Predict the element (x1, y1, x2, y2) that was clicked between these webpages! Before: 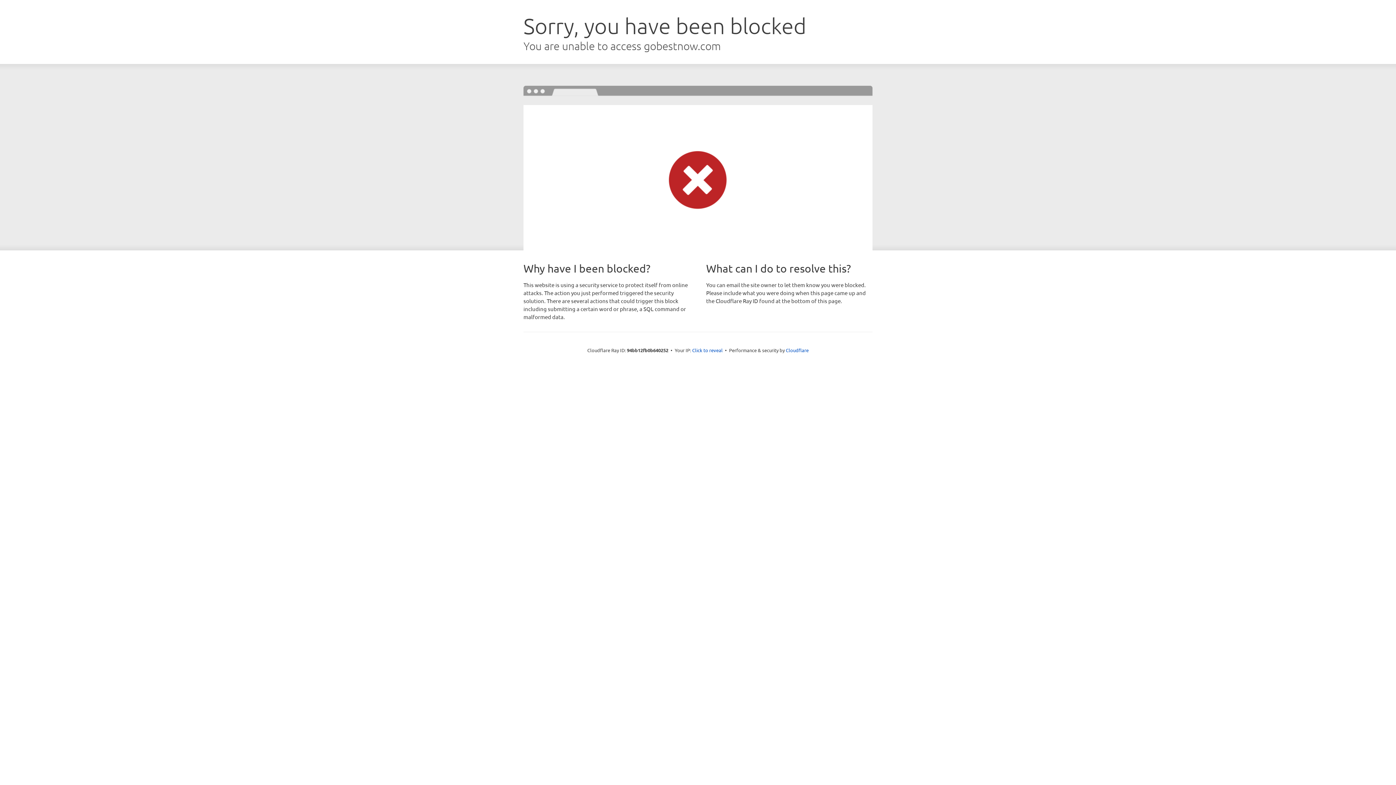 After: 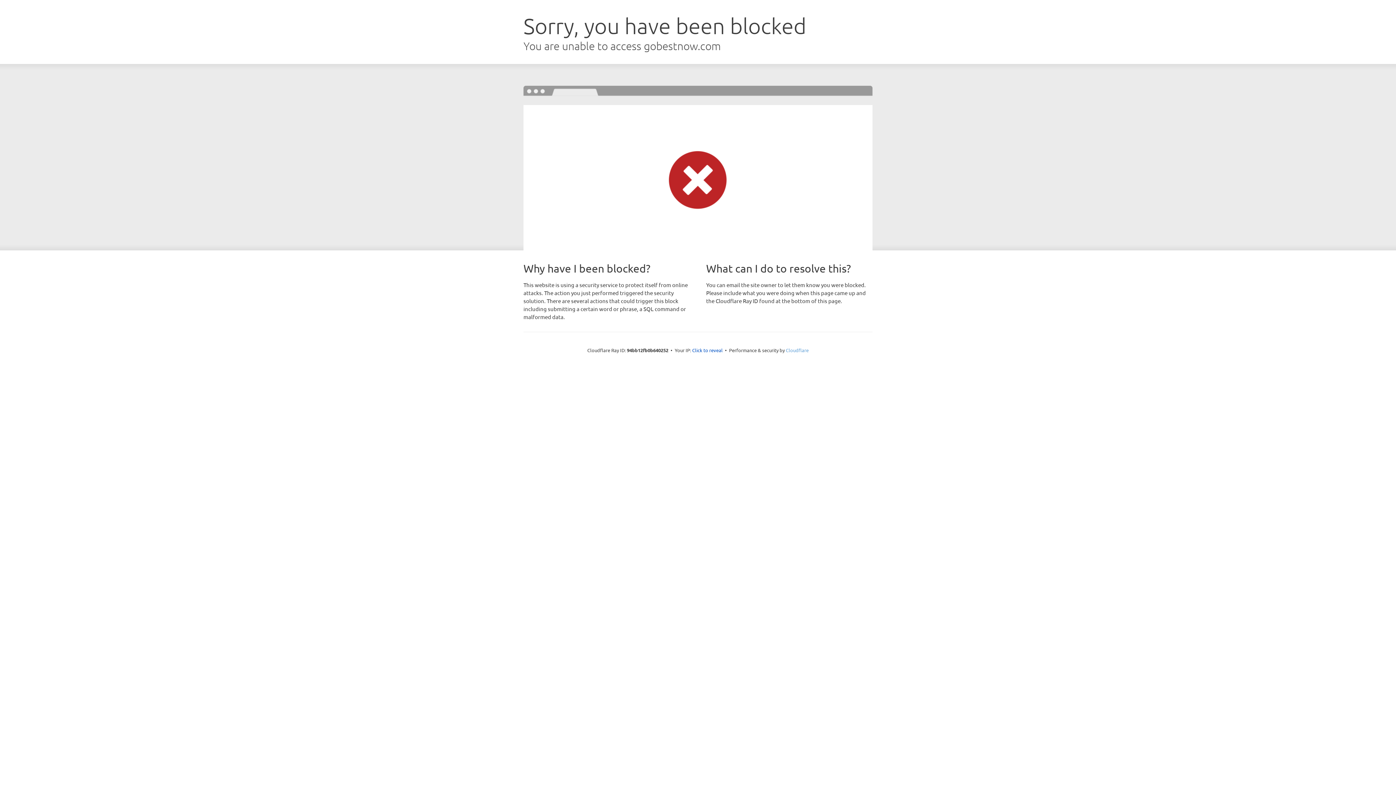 Action: bbox: (786, 347, 808, 353) label: Cloudflare